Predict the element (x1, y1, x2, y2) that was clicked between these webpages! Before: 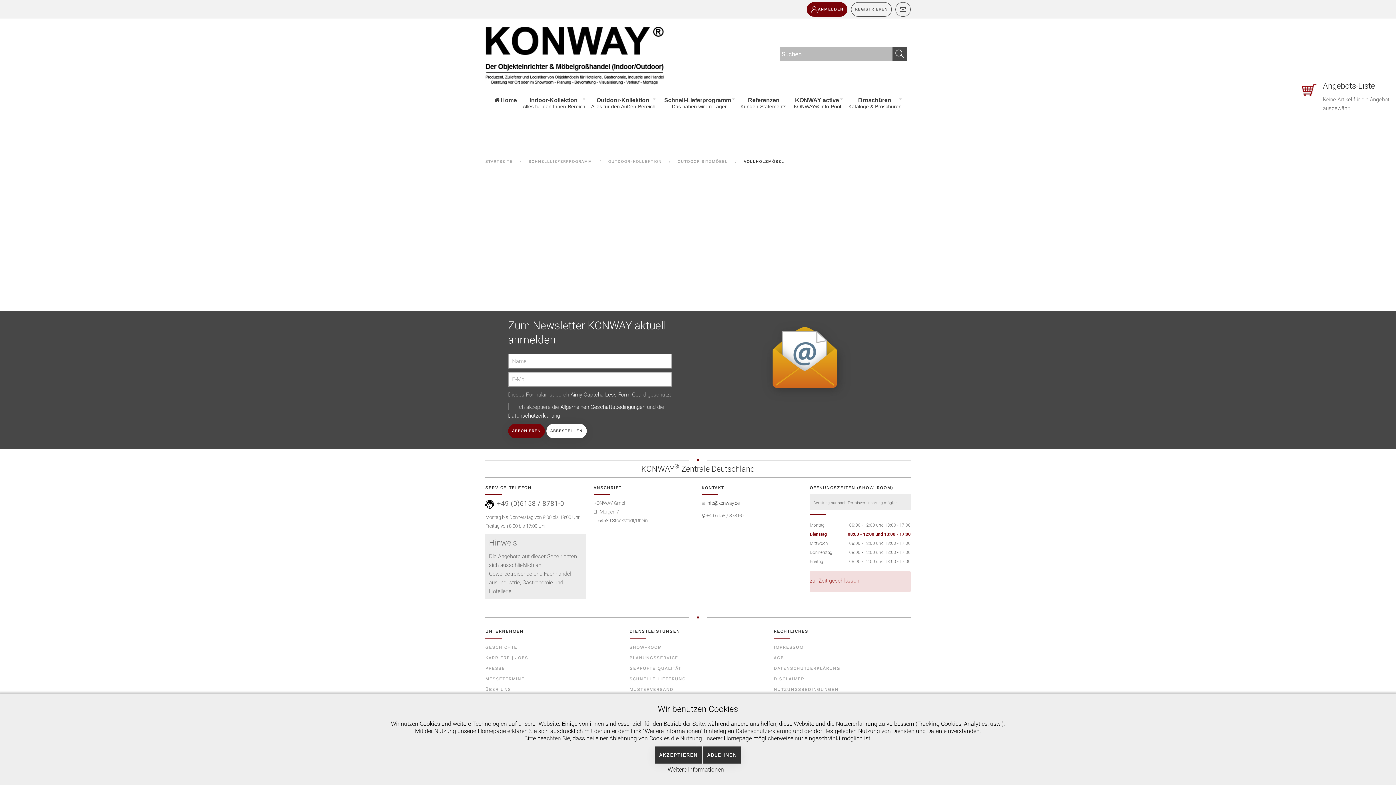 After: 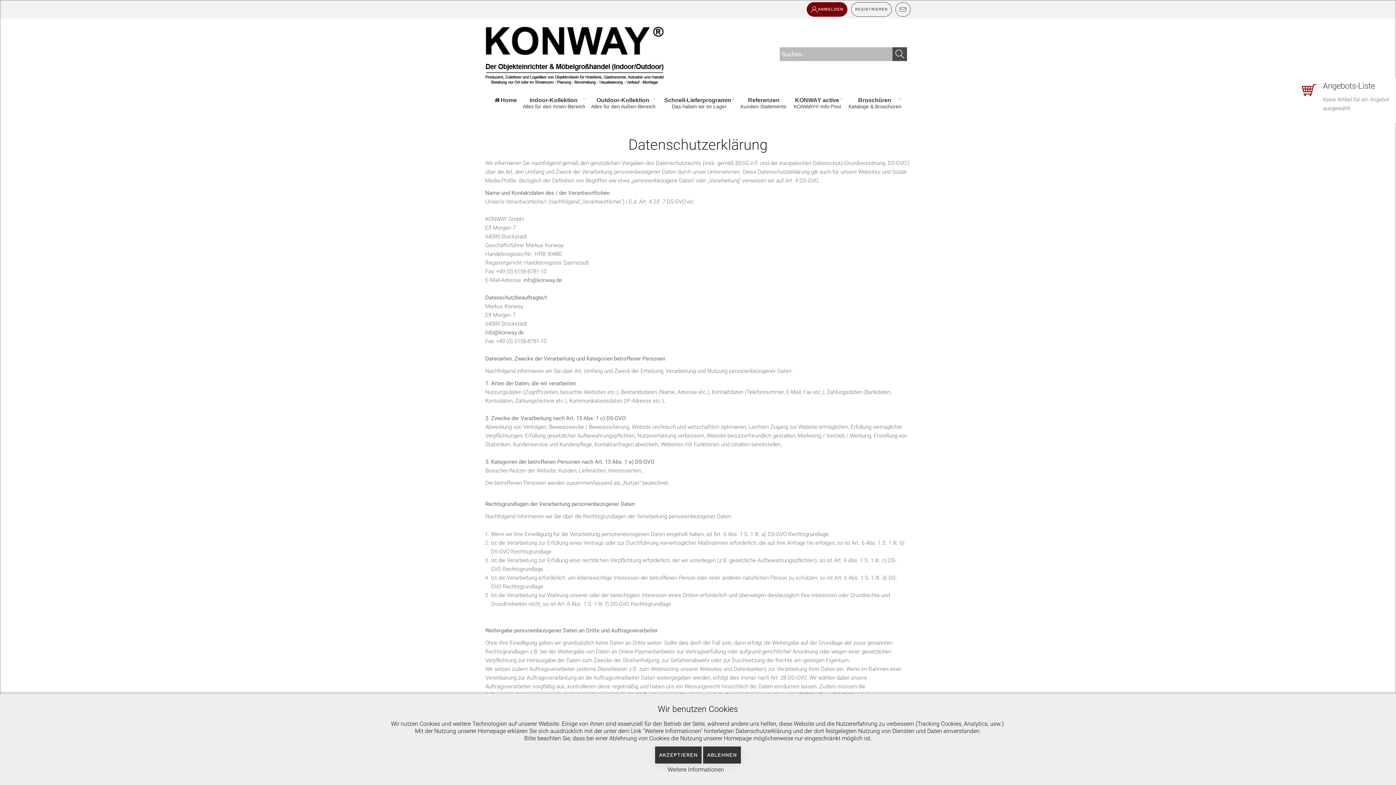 Action: label: Weitere Informationen bbox: (667, 765, 724, 774)